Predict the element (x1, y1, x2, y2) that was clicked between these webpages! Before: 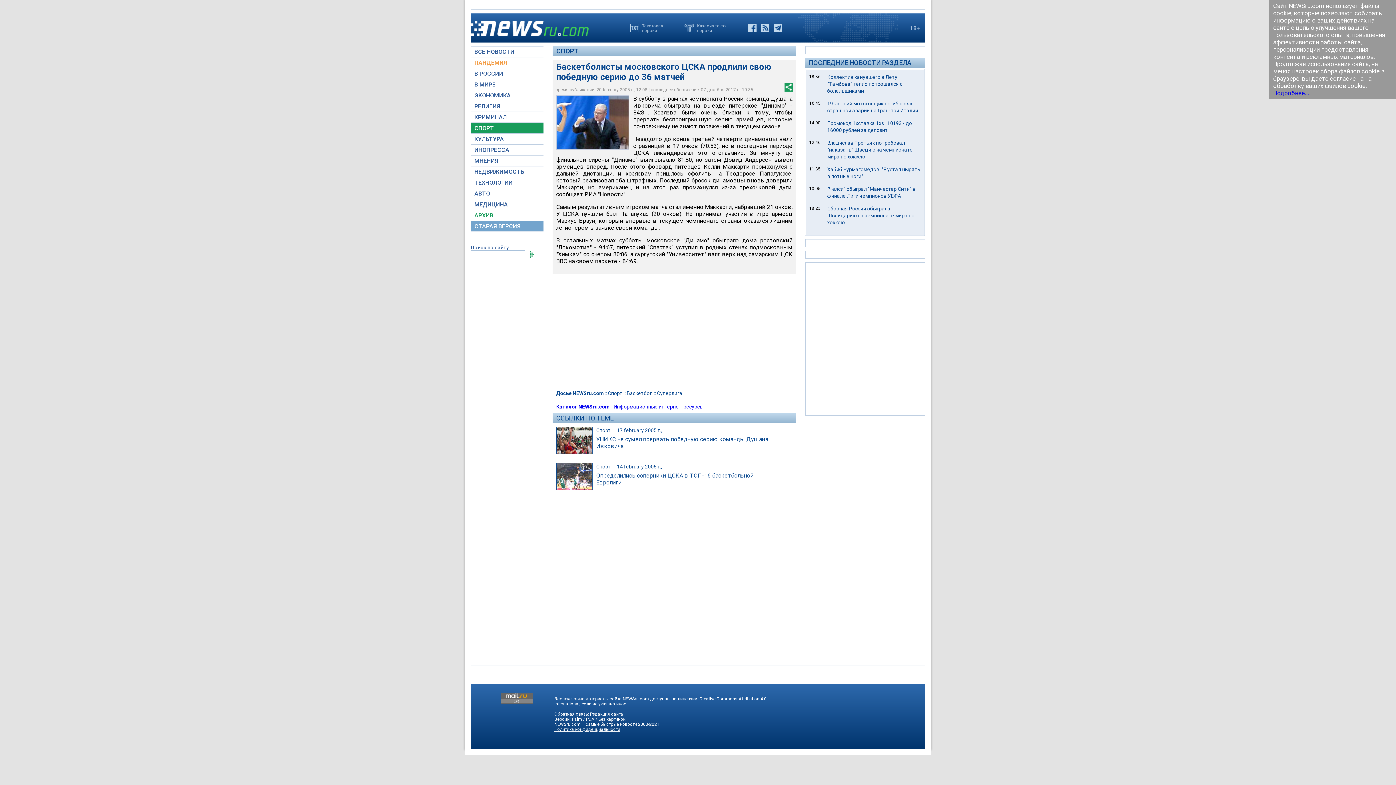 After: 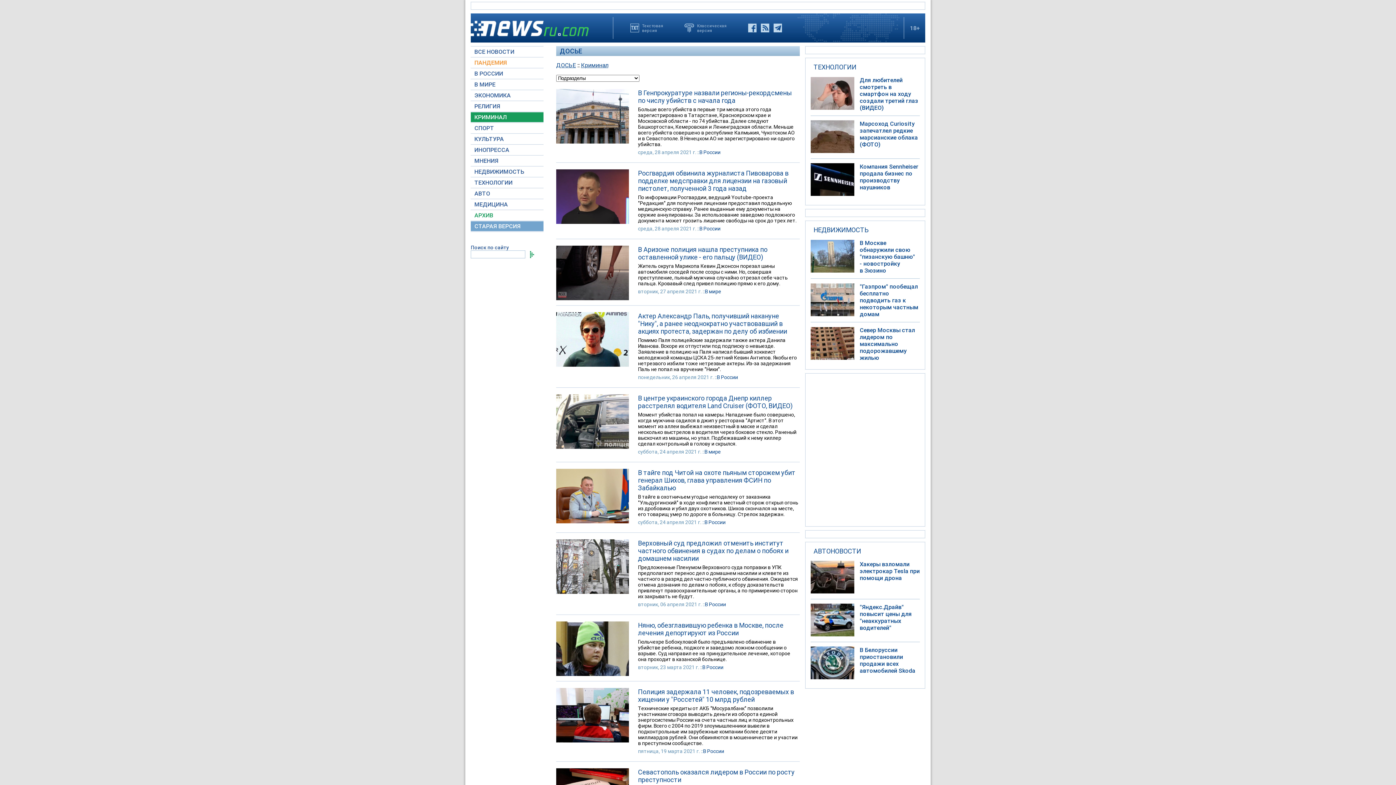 Action: label: КРИМИНАЛ bbox: (470, 112, 543, 122)